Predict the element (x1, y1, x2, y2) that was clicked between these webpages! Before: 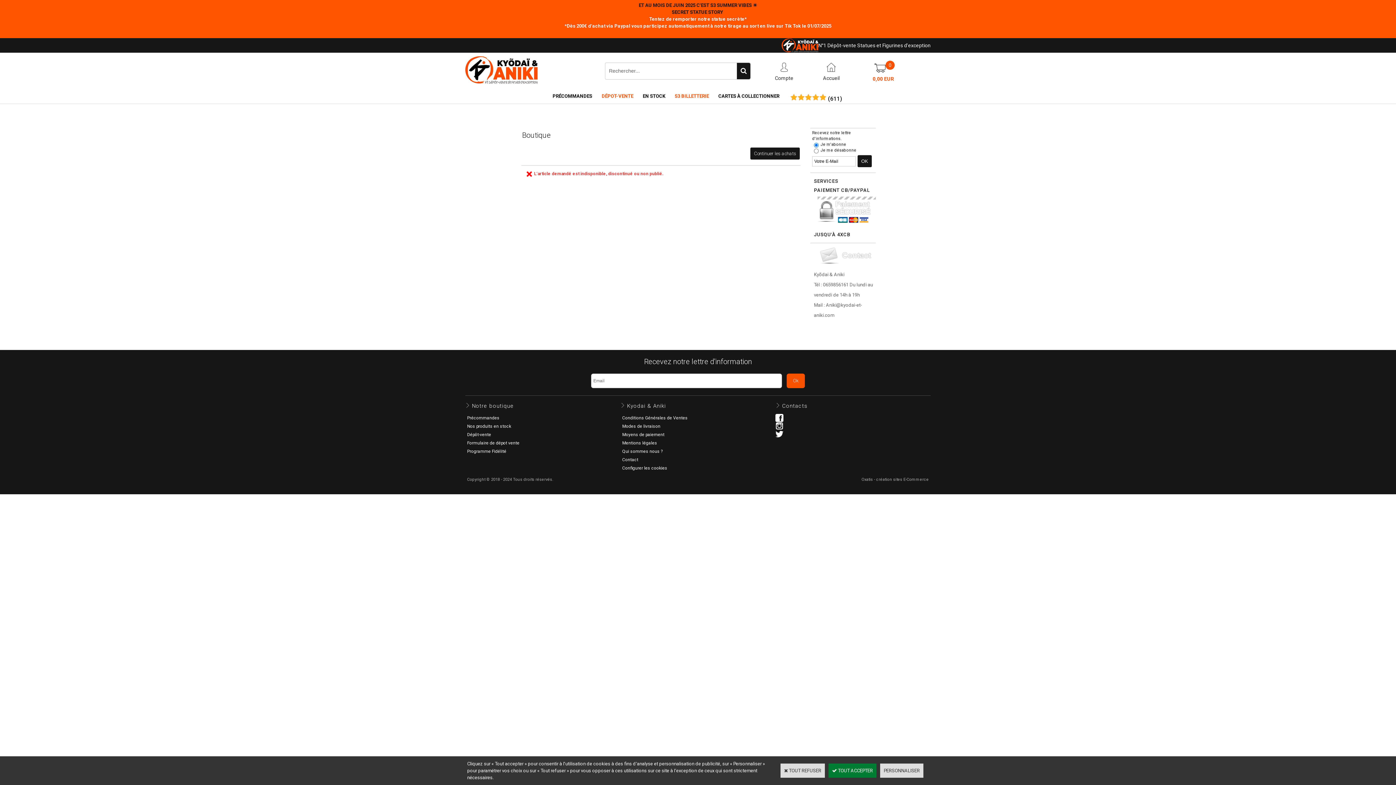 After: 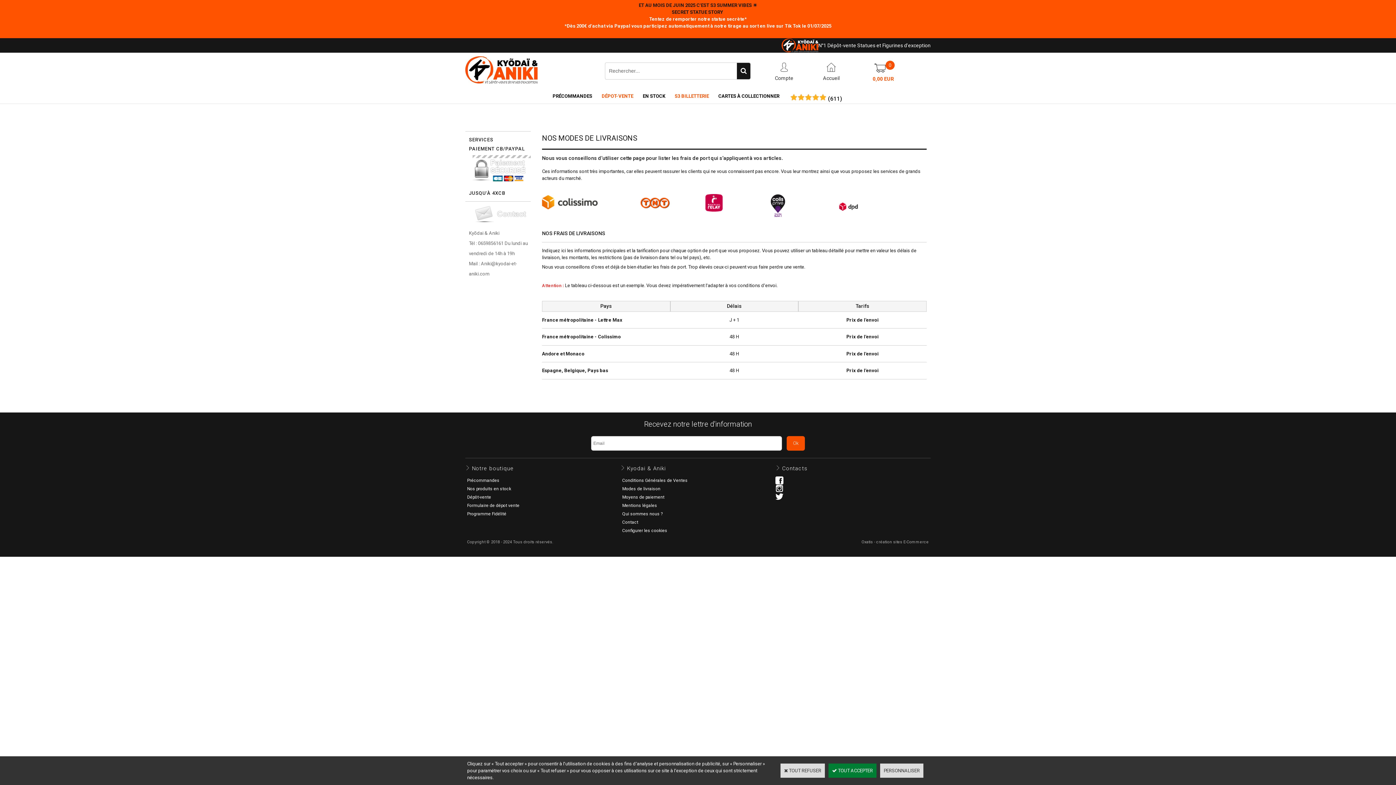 Action: label: Modes de livraison bbox: (620, 422, 662, 430)